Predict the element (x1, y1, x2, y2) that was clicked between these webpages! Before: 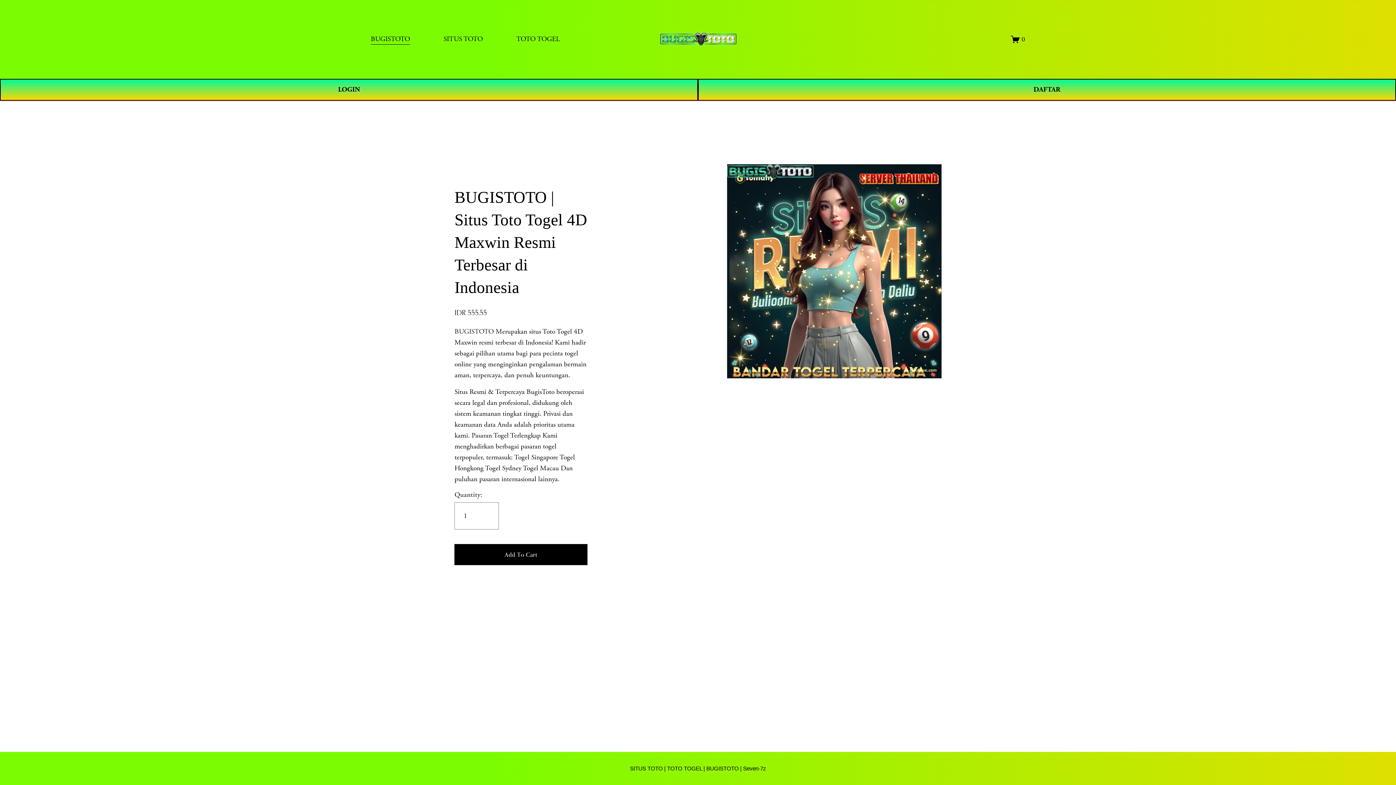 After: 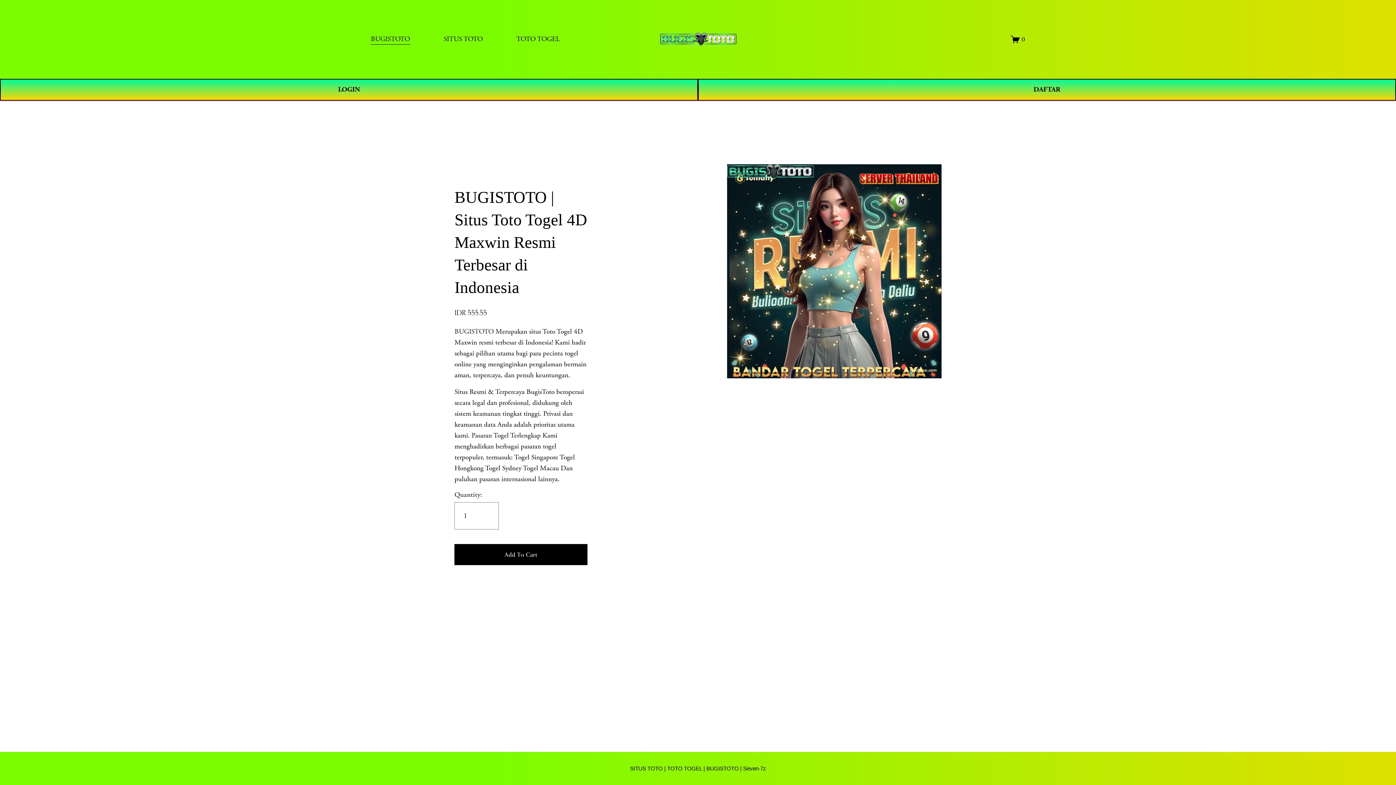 Action: bbox: (443, 33, 482, 45) label: SITUS TOTO